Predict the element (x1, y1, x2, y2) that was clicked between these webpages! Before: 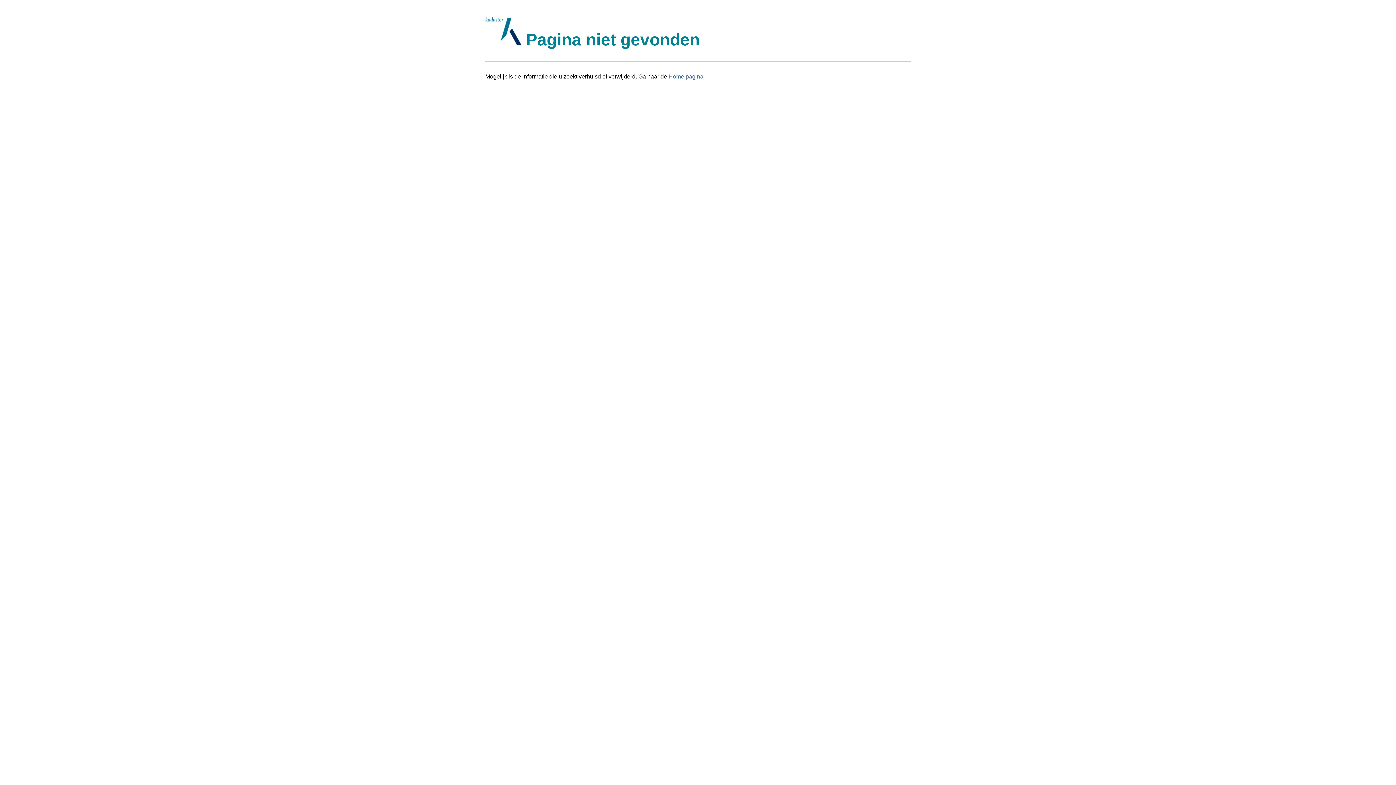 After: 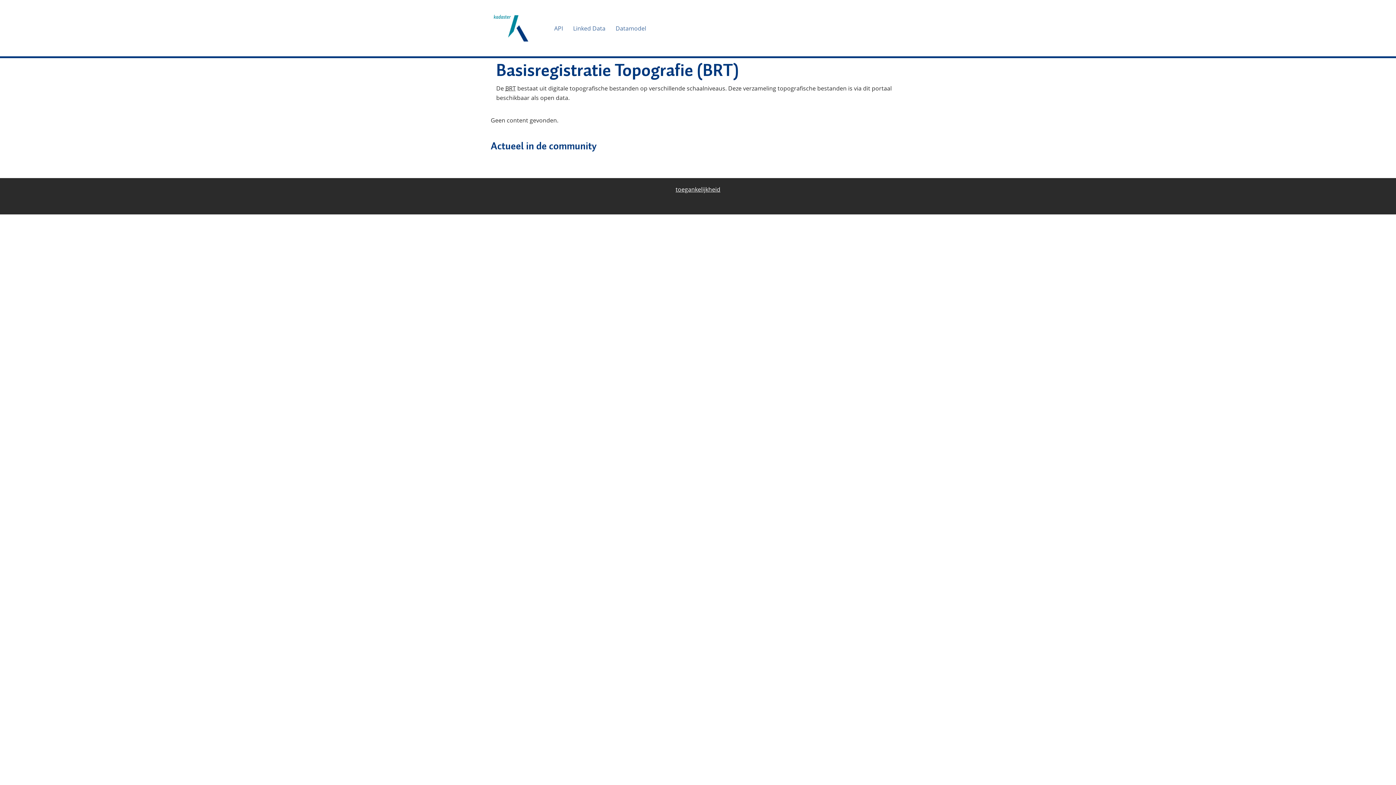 Action: bbox: (668, 73, 703, 79) label: Home pagina